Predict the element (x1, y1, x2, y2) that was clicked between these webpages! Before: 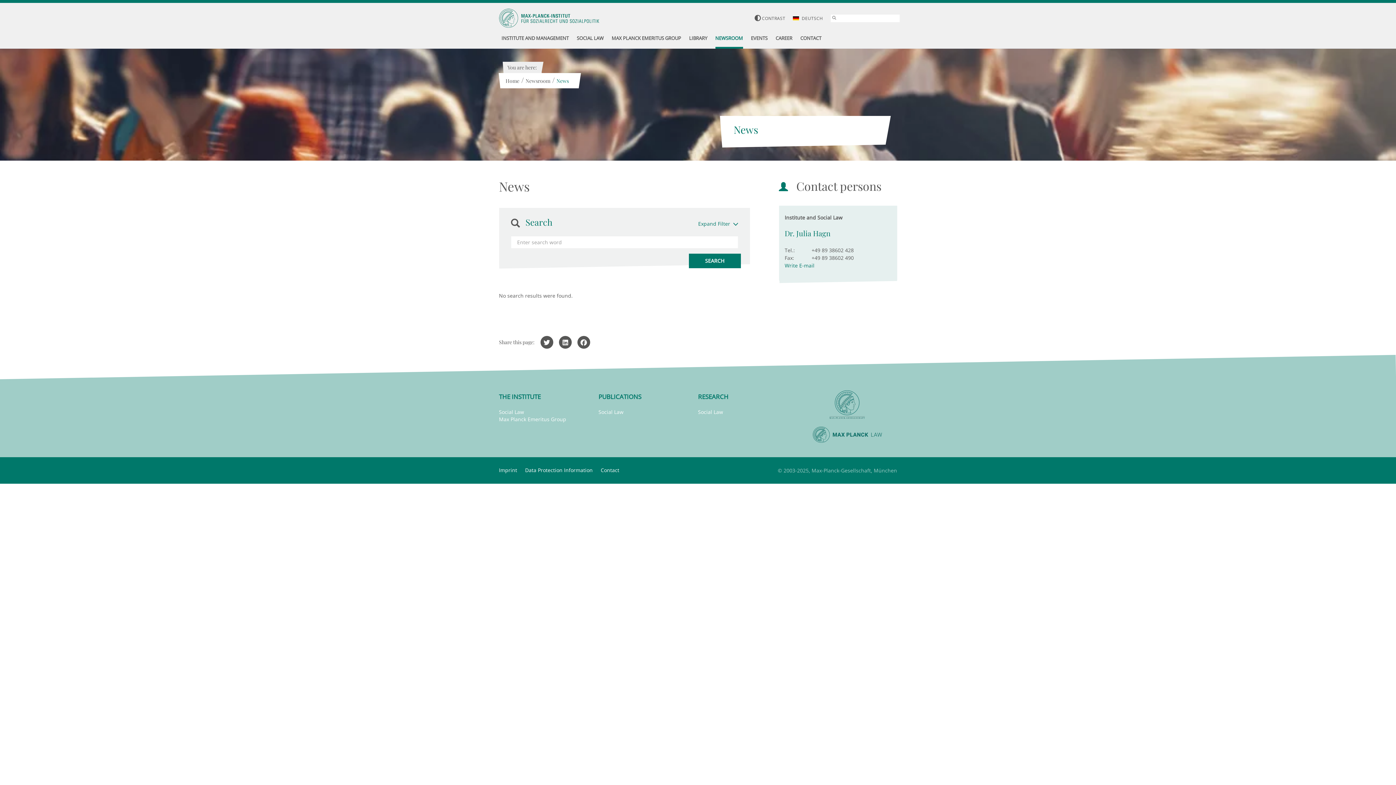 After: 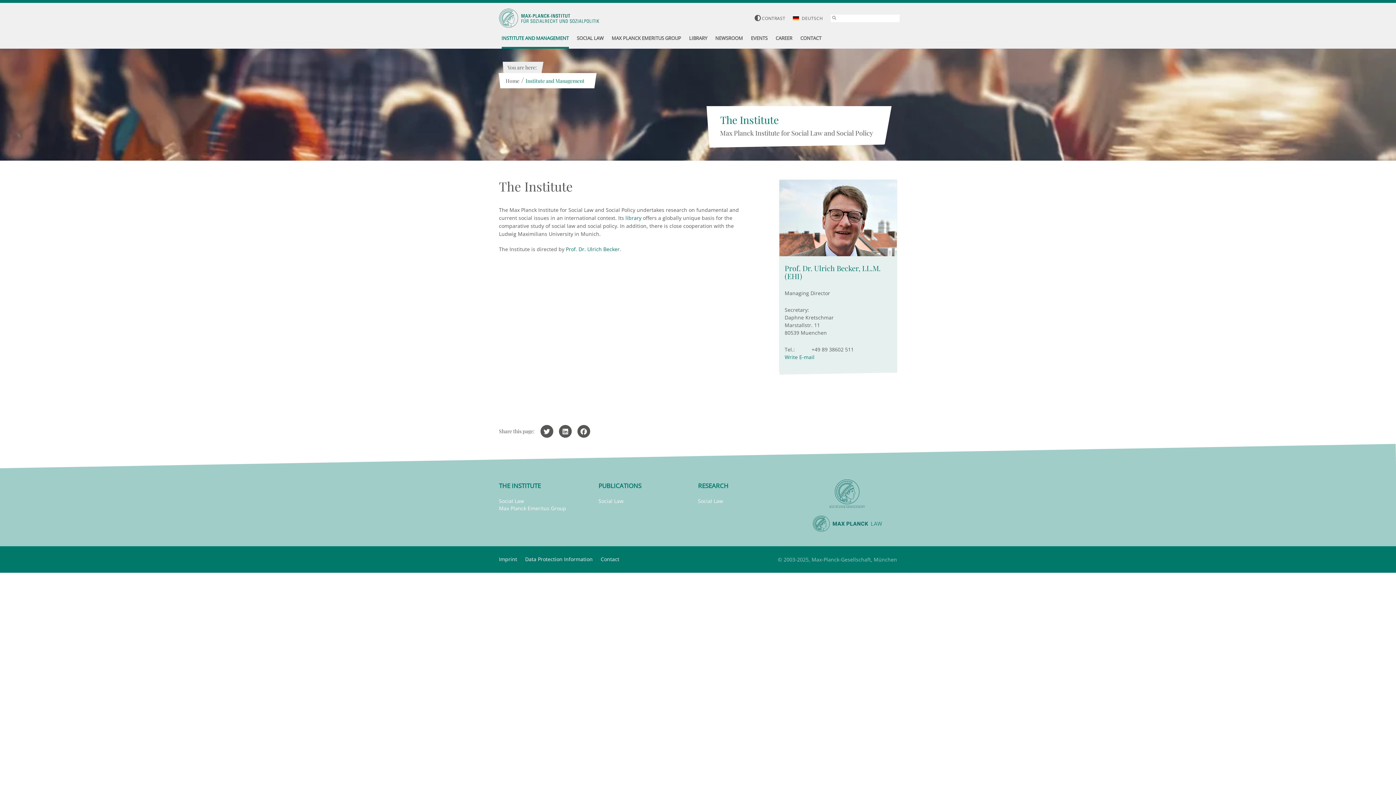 Action: label: INSTITUTE AND MANAGEMENT bbox: (501, 29, 568, 48)